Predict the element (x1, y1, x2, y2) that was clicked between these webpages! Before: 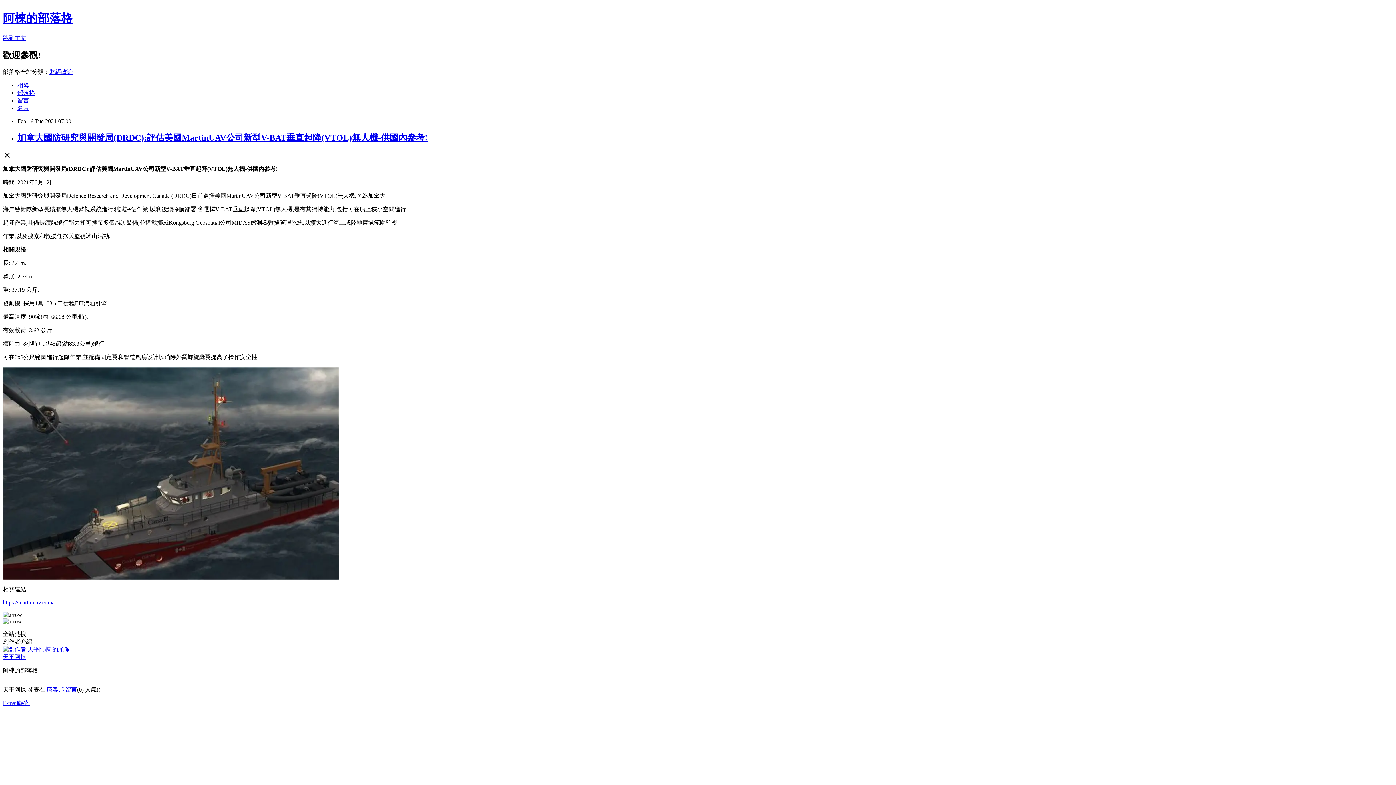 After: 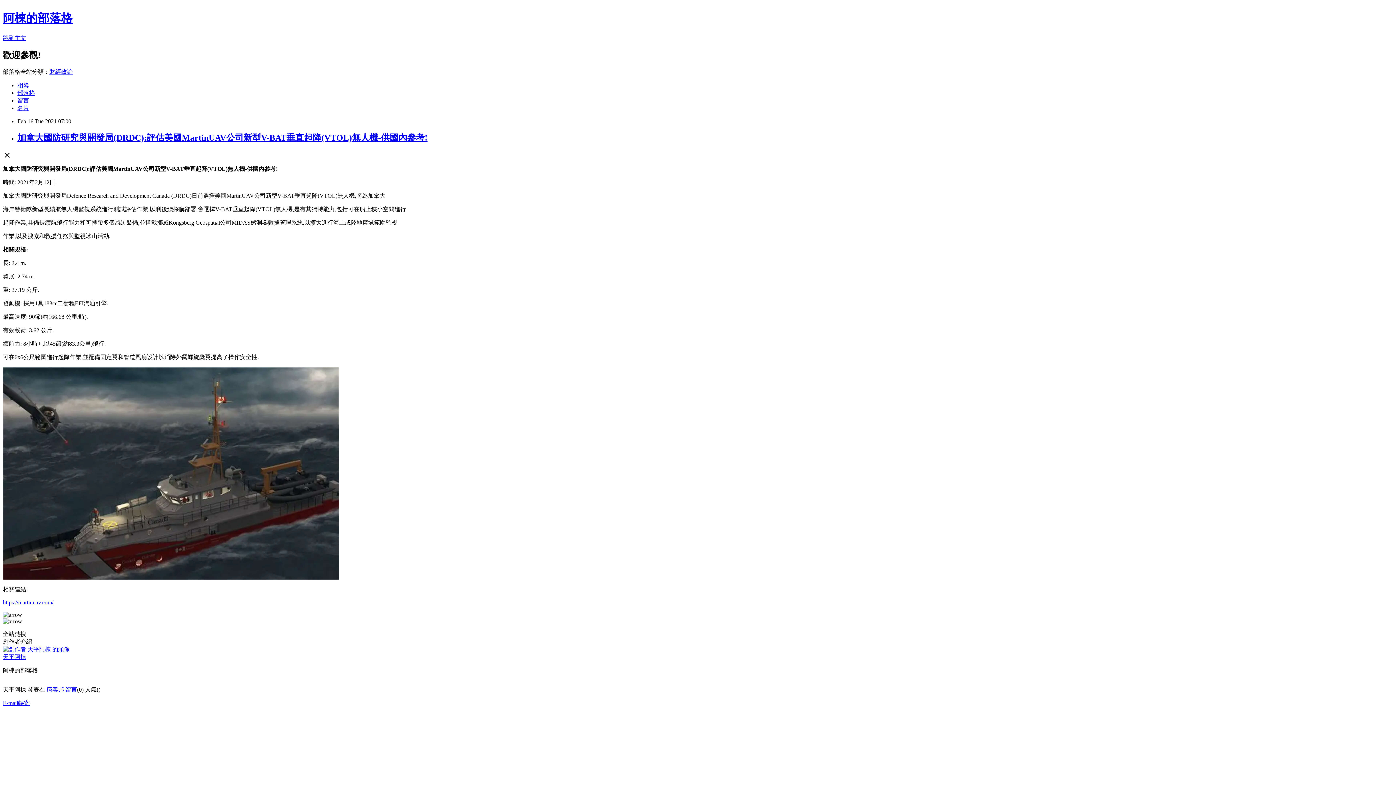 Action: bbox: (49, 68, 72, 74) label: 財經政論